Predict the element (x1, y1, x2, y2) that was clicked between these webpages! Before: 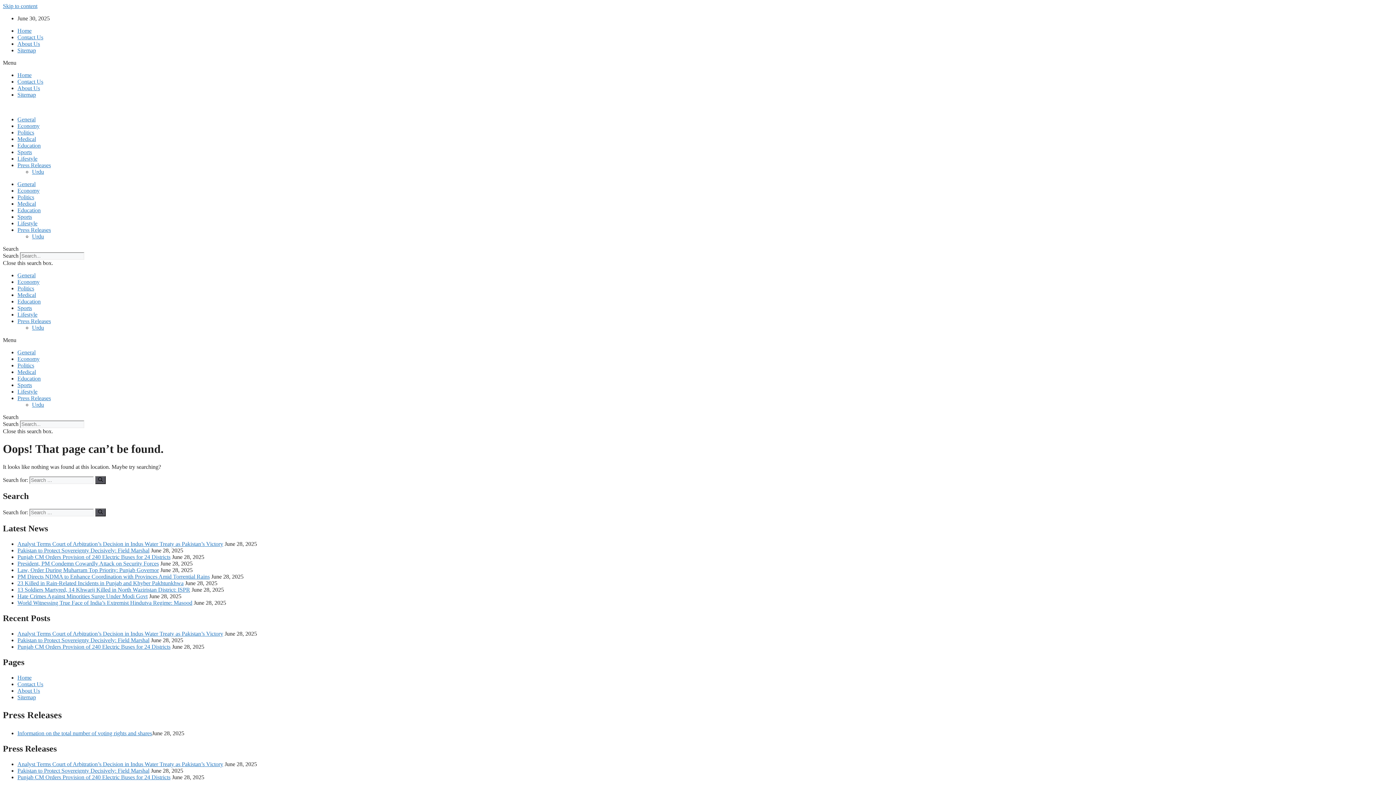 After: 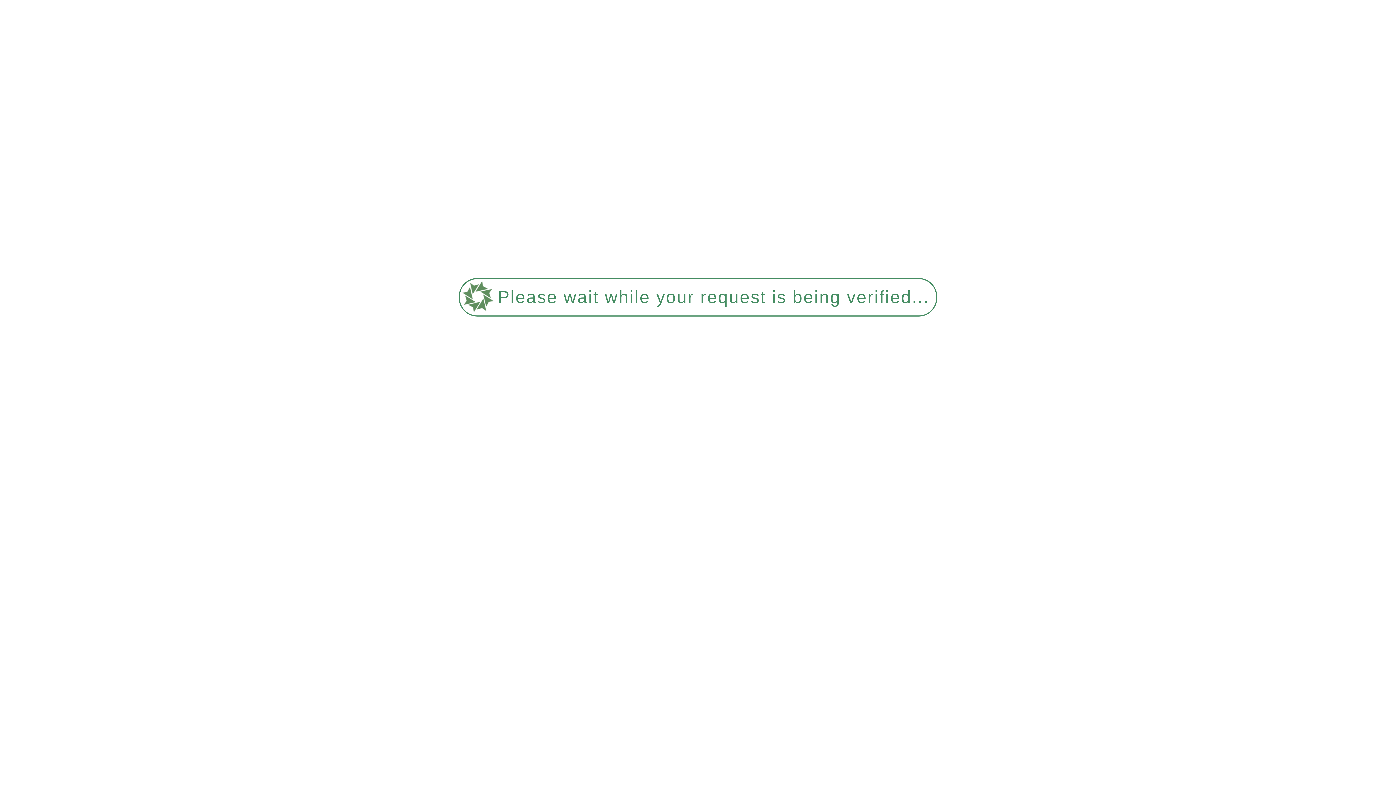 Action: bbox: (17, 78, 43, 84) label: Contact Us